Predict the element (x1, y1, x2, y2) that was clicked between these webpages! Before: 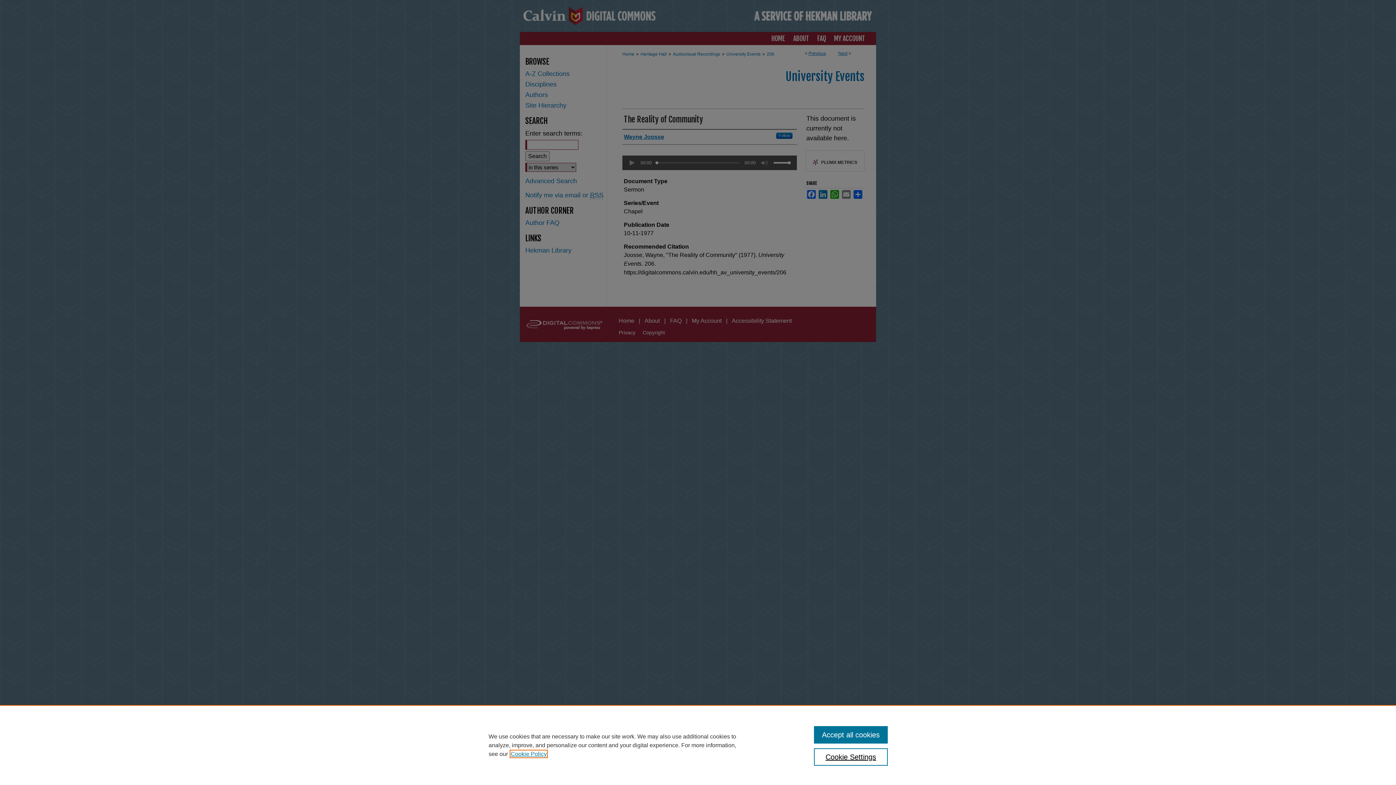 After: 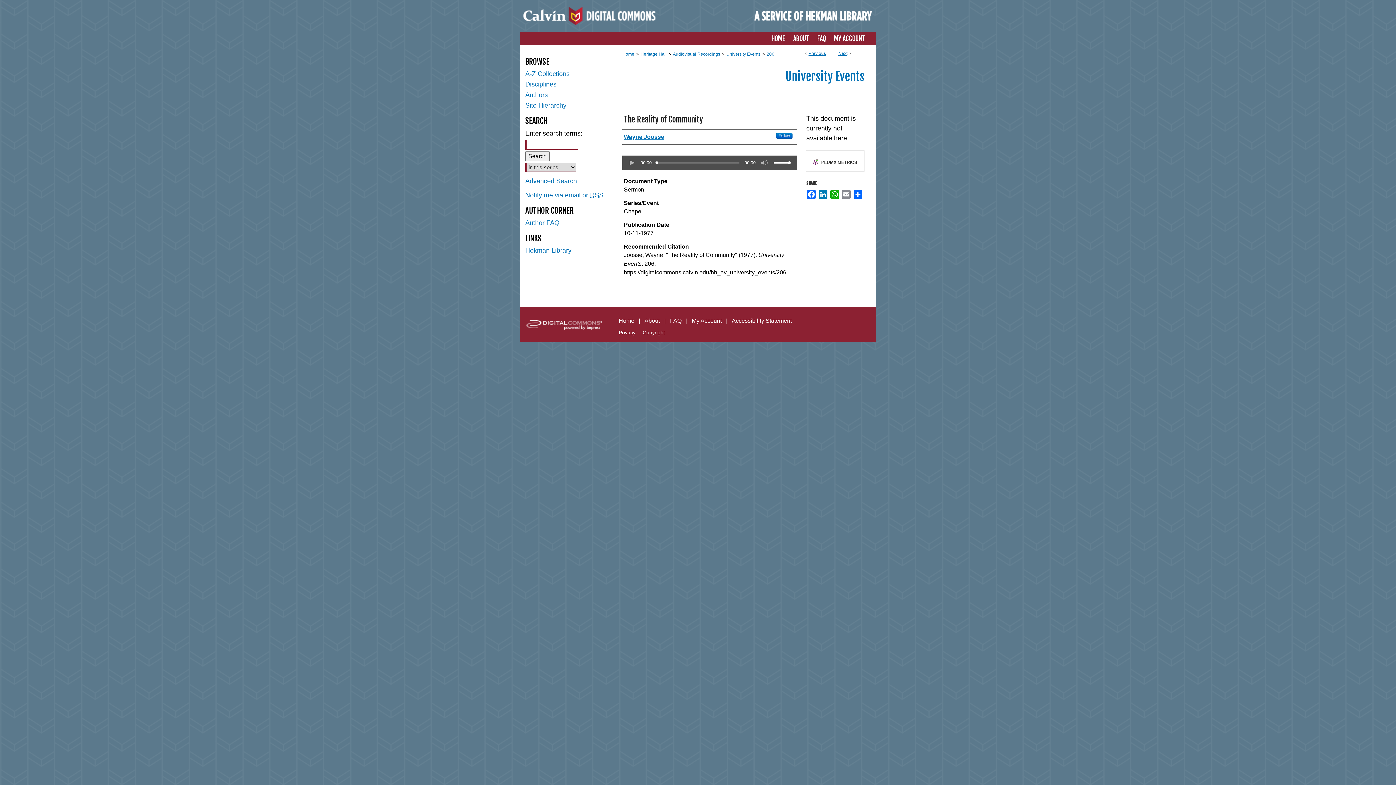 Action: bbox: (814, 726, 887, 744) label: Accept all cookies